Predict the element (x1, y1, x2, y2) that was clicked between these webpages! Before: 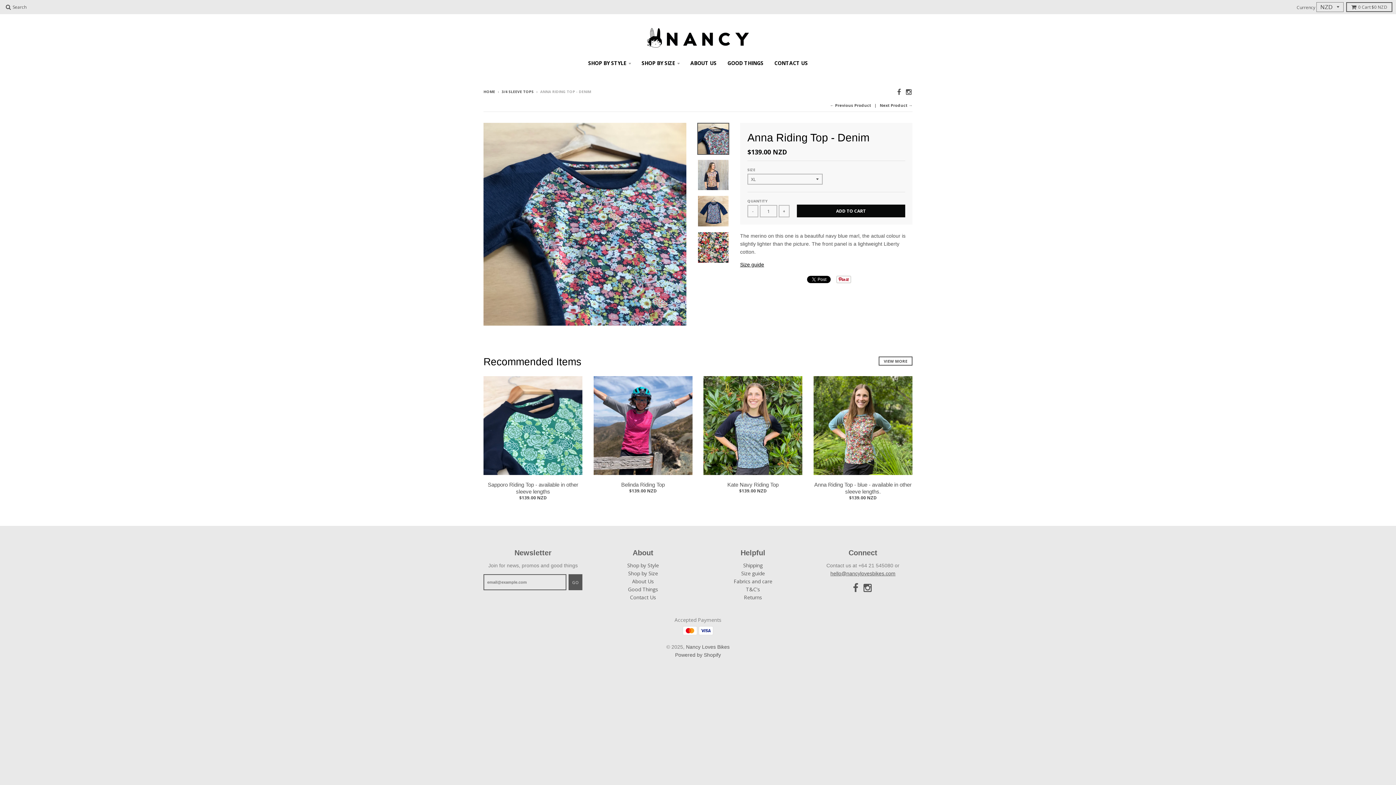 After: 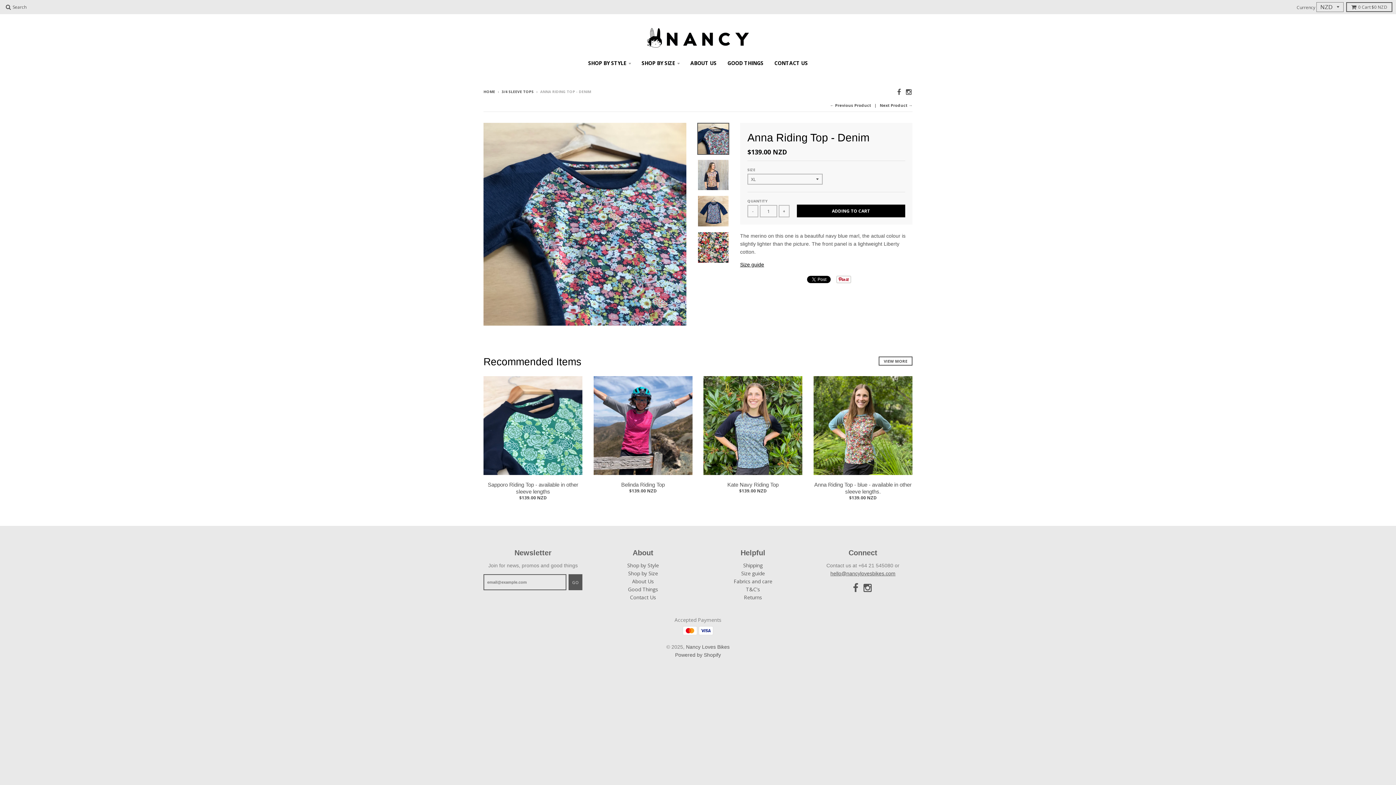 Action: bbox: (797, 204, 905, 217) label: ADD TO CART